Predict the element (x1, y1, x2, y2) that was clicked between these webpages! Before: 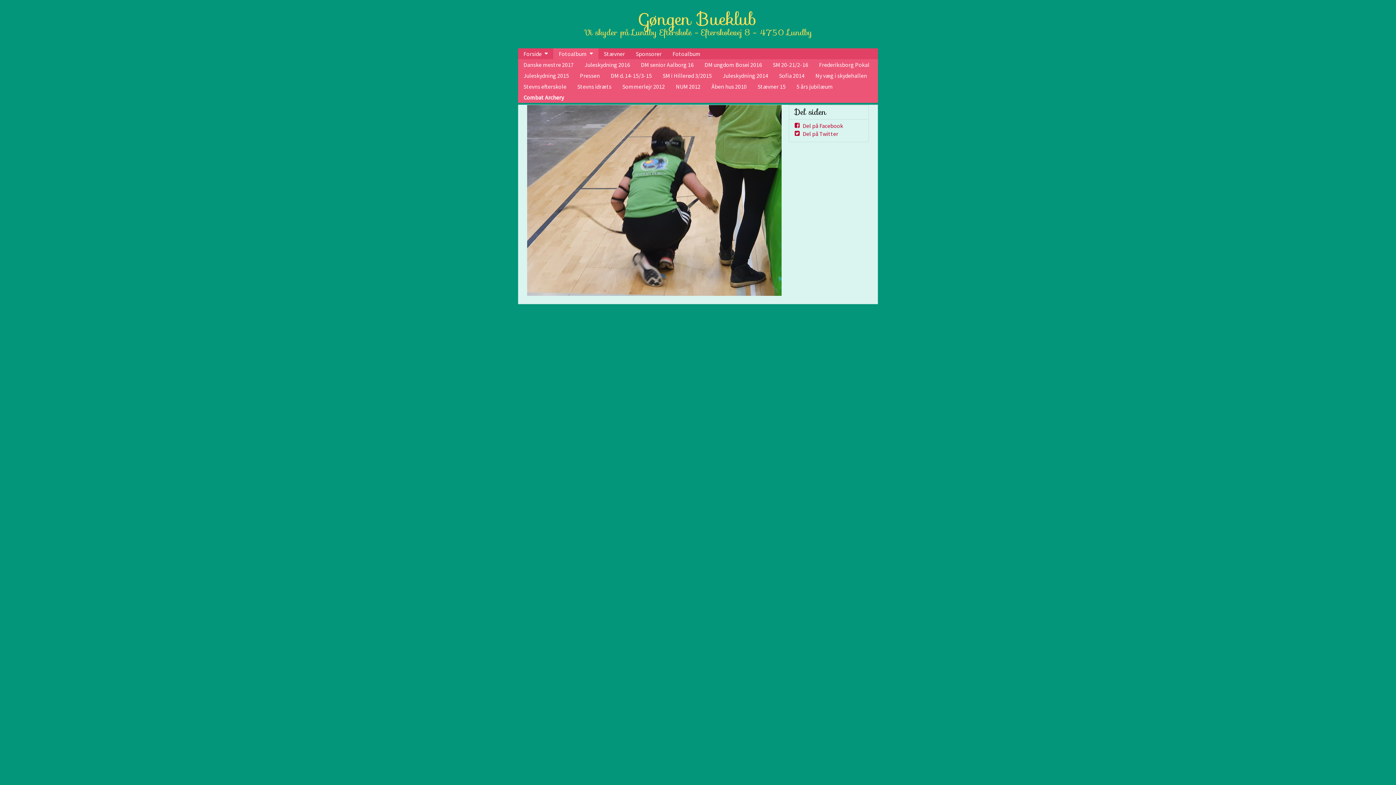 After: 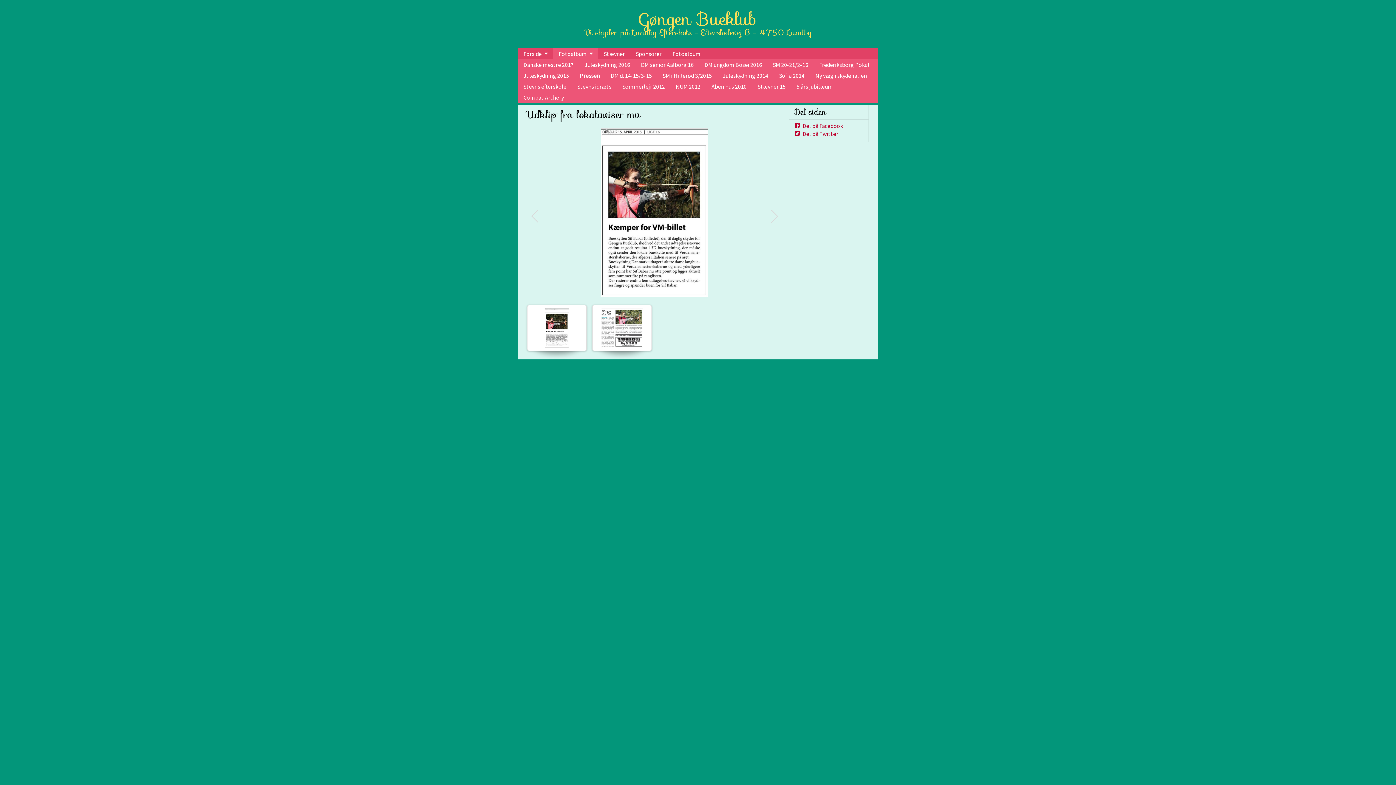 Action: label: Pressen bbox: (574, 70, 605, 81)